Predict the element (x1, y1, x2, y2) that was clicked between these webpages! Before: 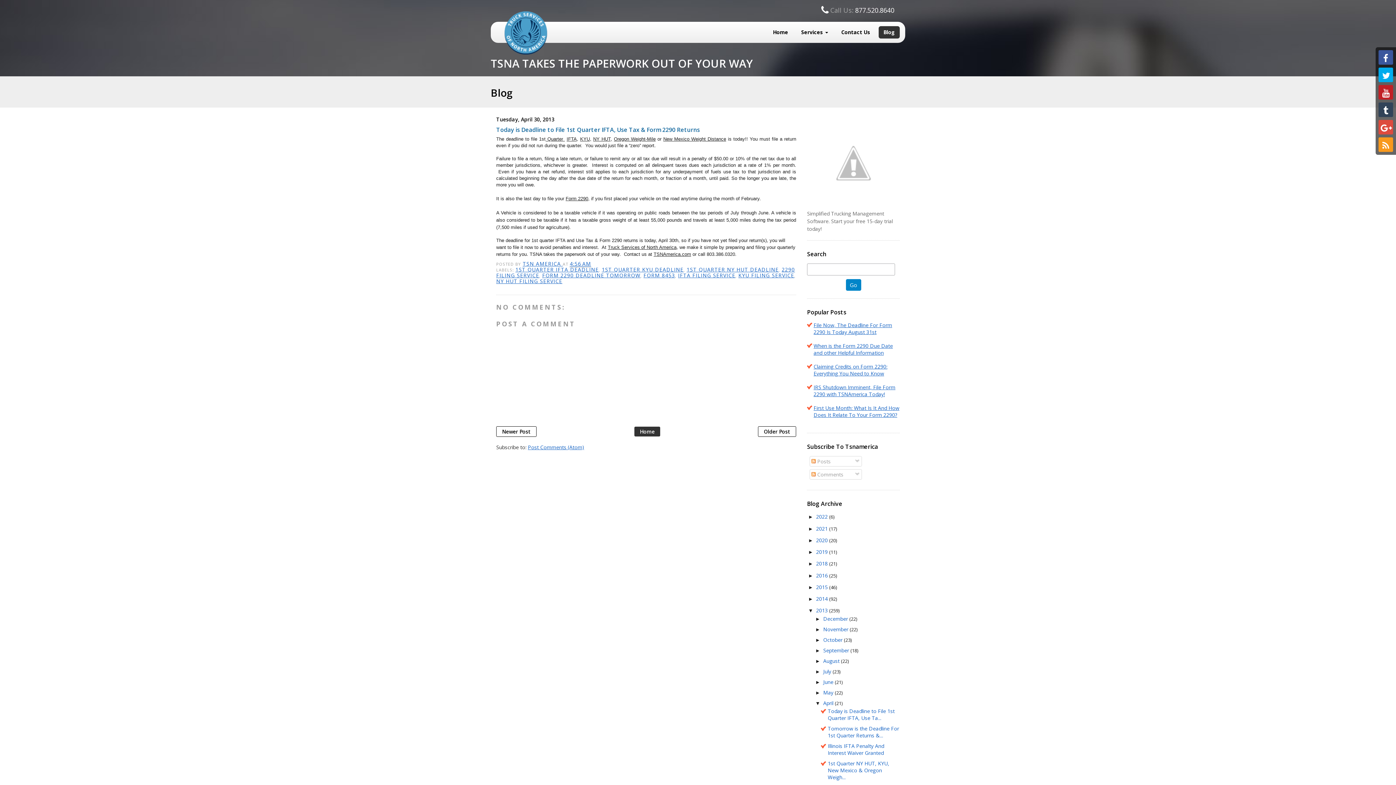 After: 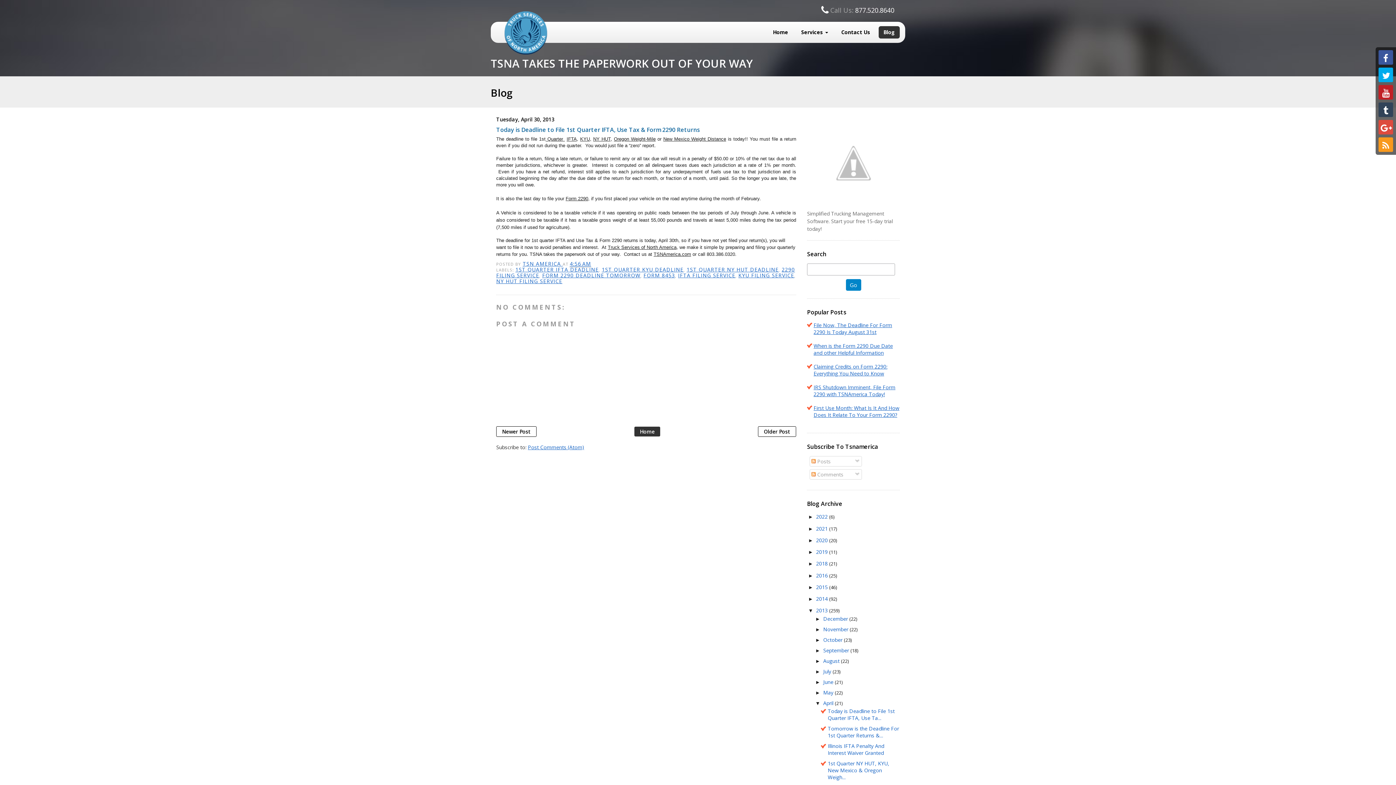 Action: bbox: (569, 260, 591, 267) label: 4:56 AM